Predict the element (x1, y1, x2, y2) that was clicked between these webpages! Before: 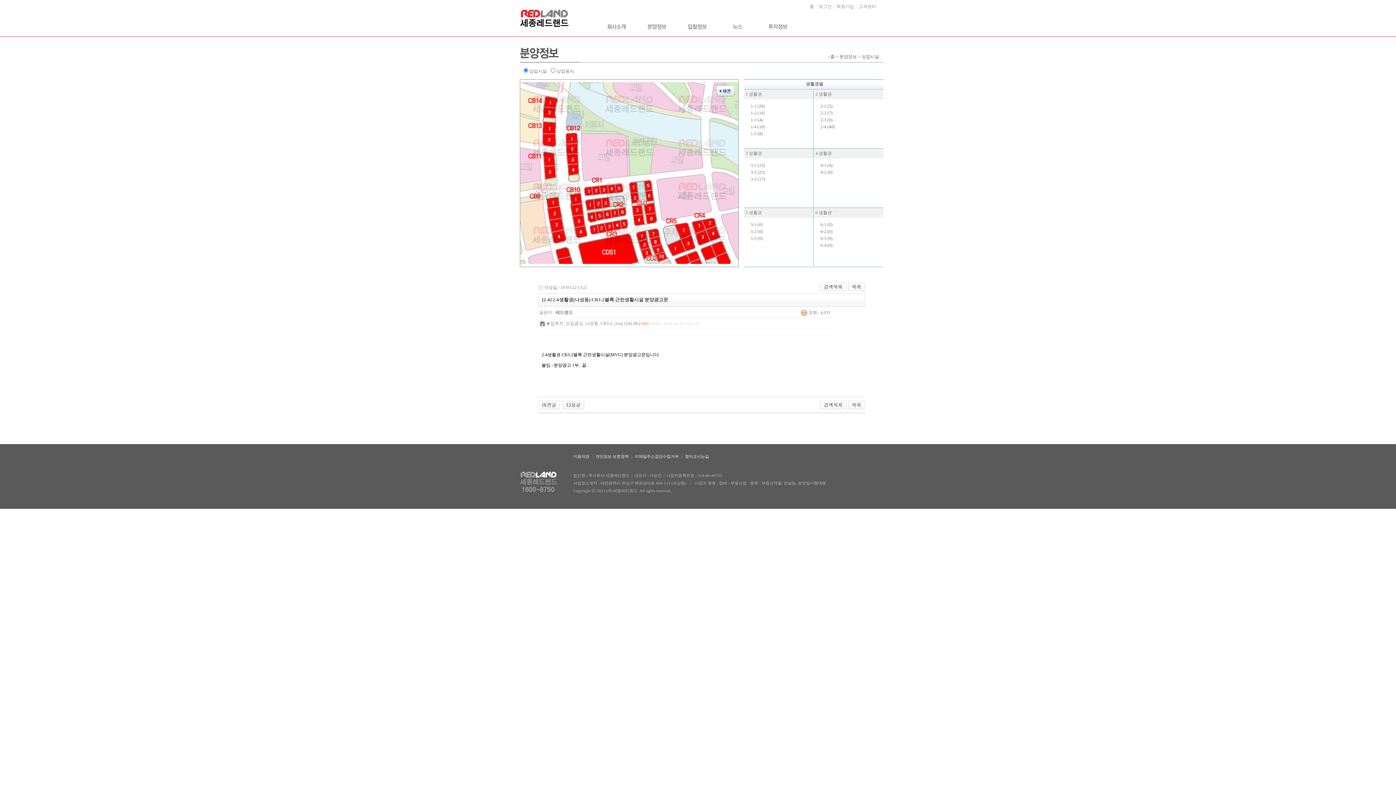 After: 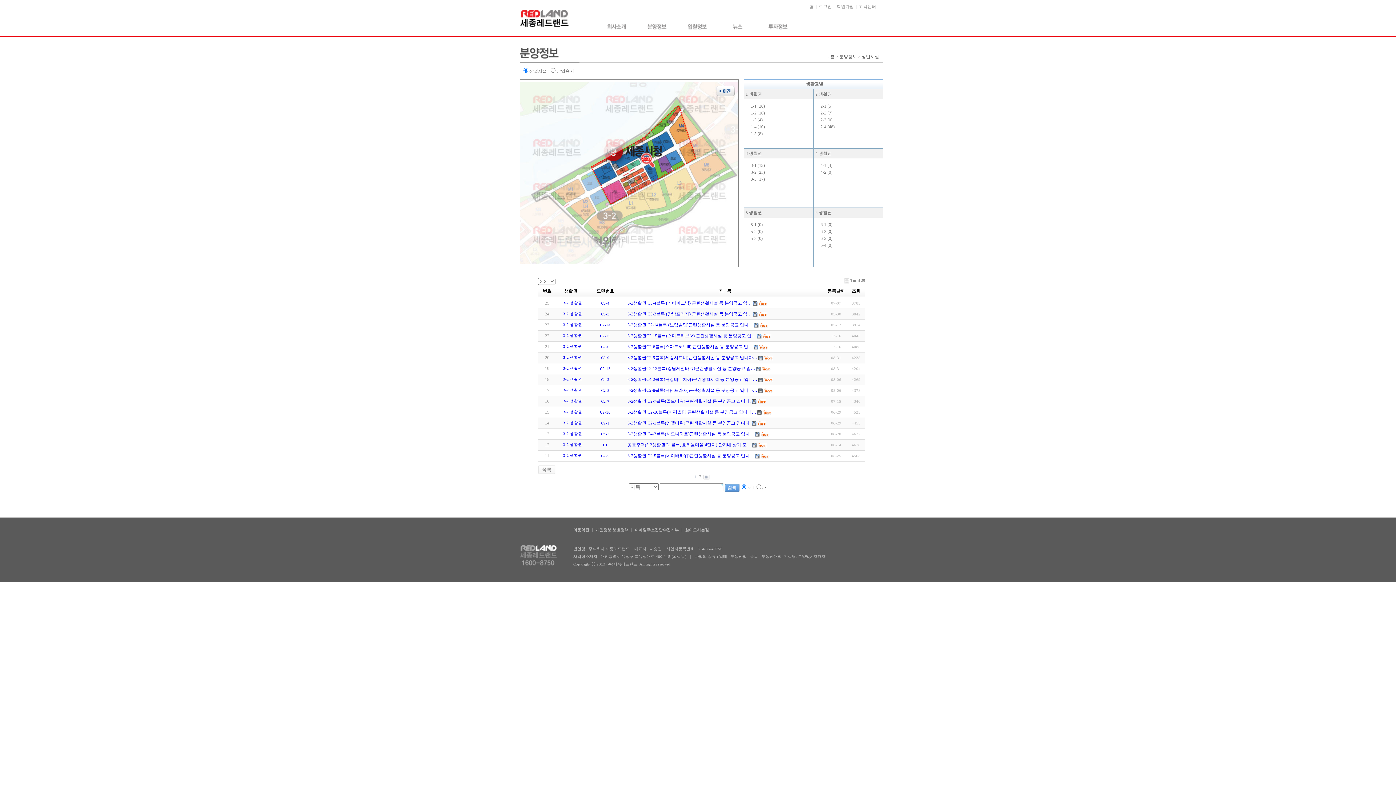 Action: bbox: (750, 169, 765, 174) label: 3-2 (25)